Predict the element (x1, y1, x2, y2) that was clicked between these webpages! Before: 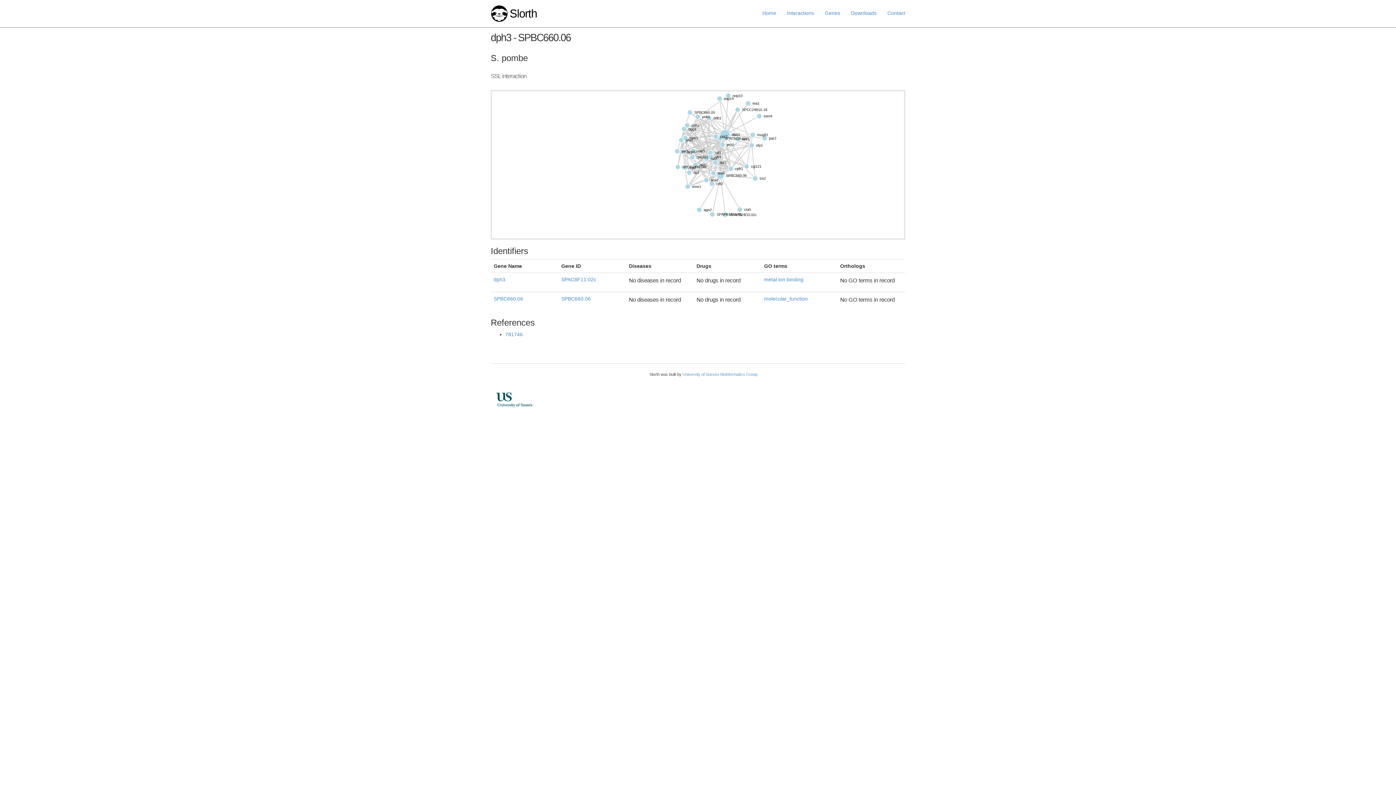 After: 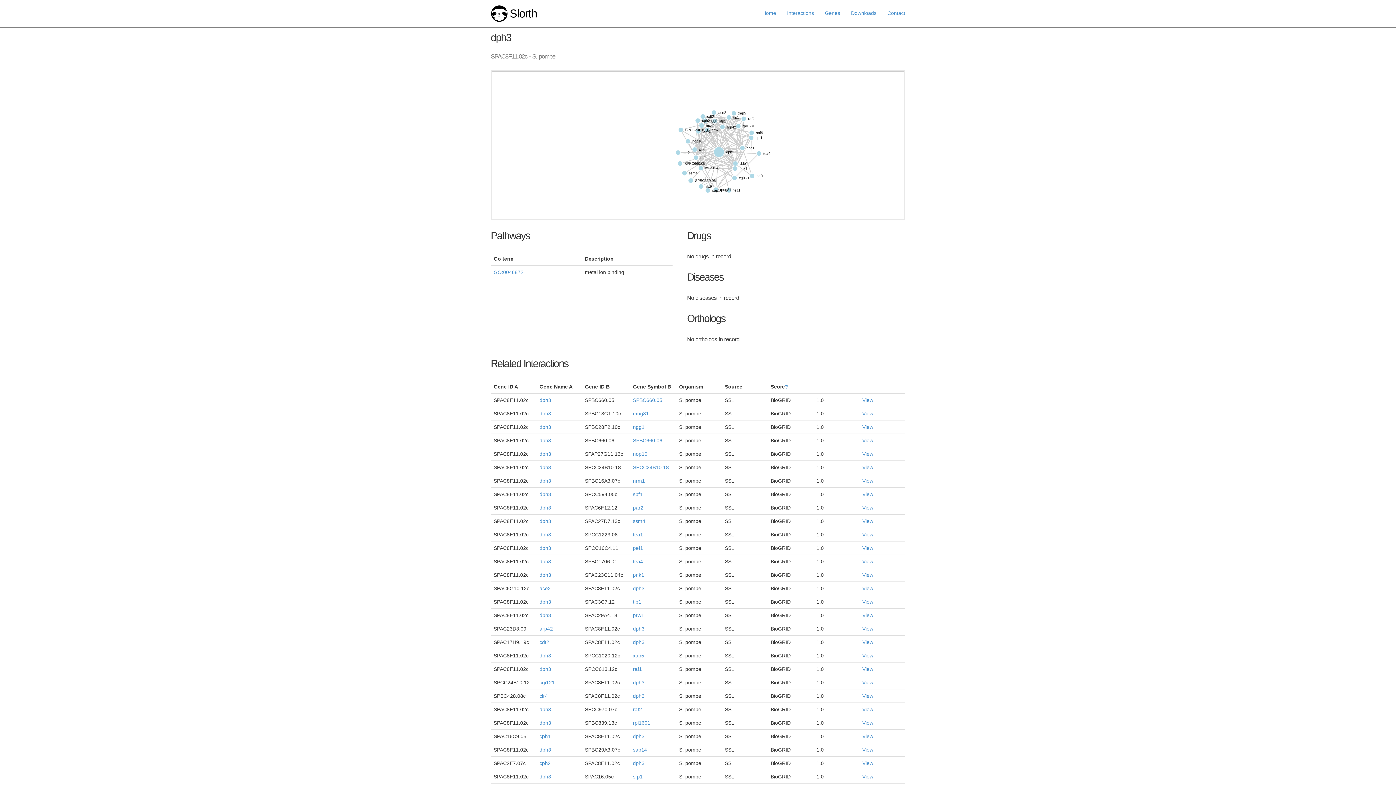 Action: bbox: (493, 276, 505, 282) label: dph3